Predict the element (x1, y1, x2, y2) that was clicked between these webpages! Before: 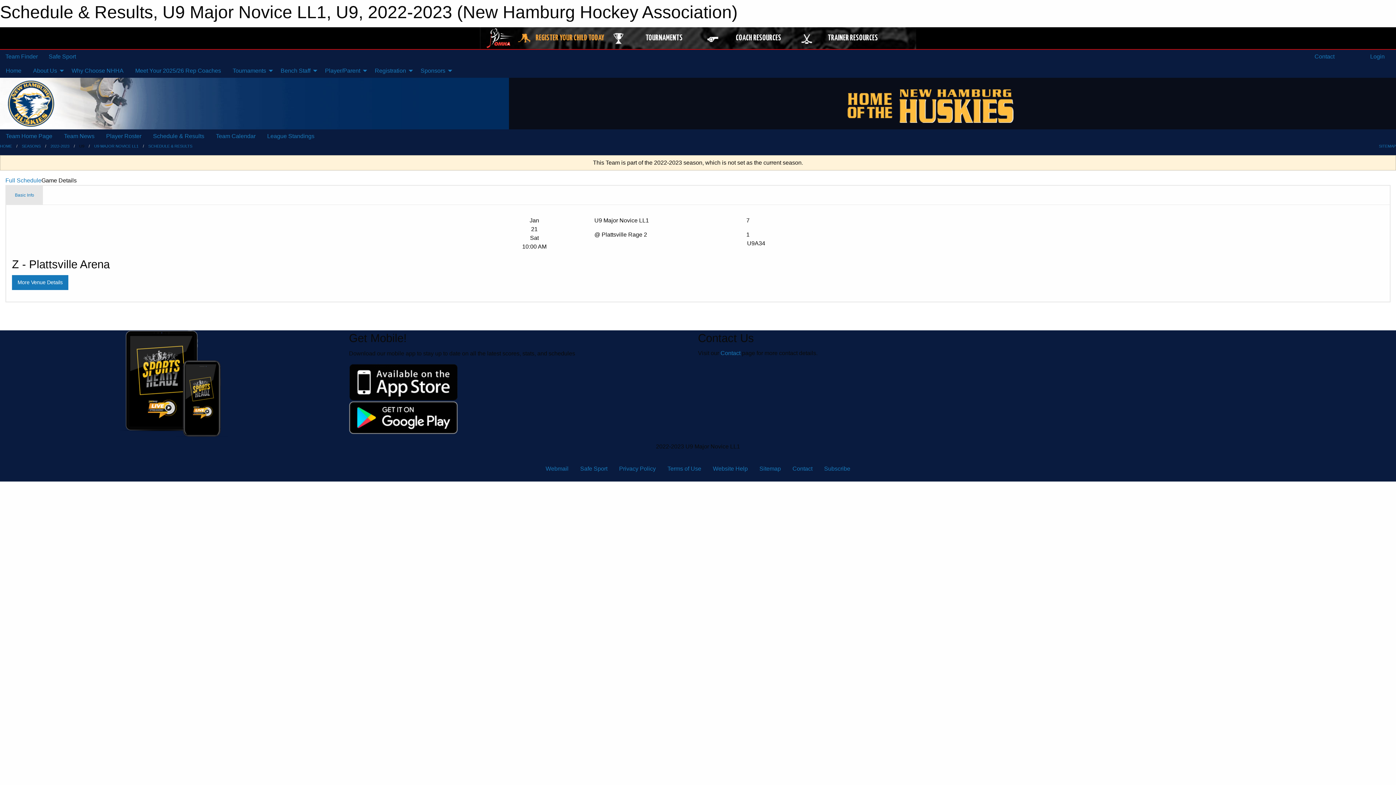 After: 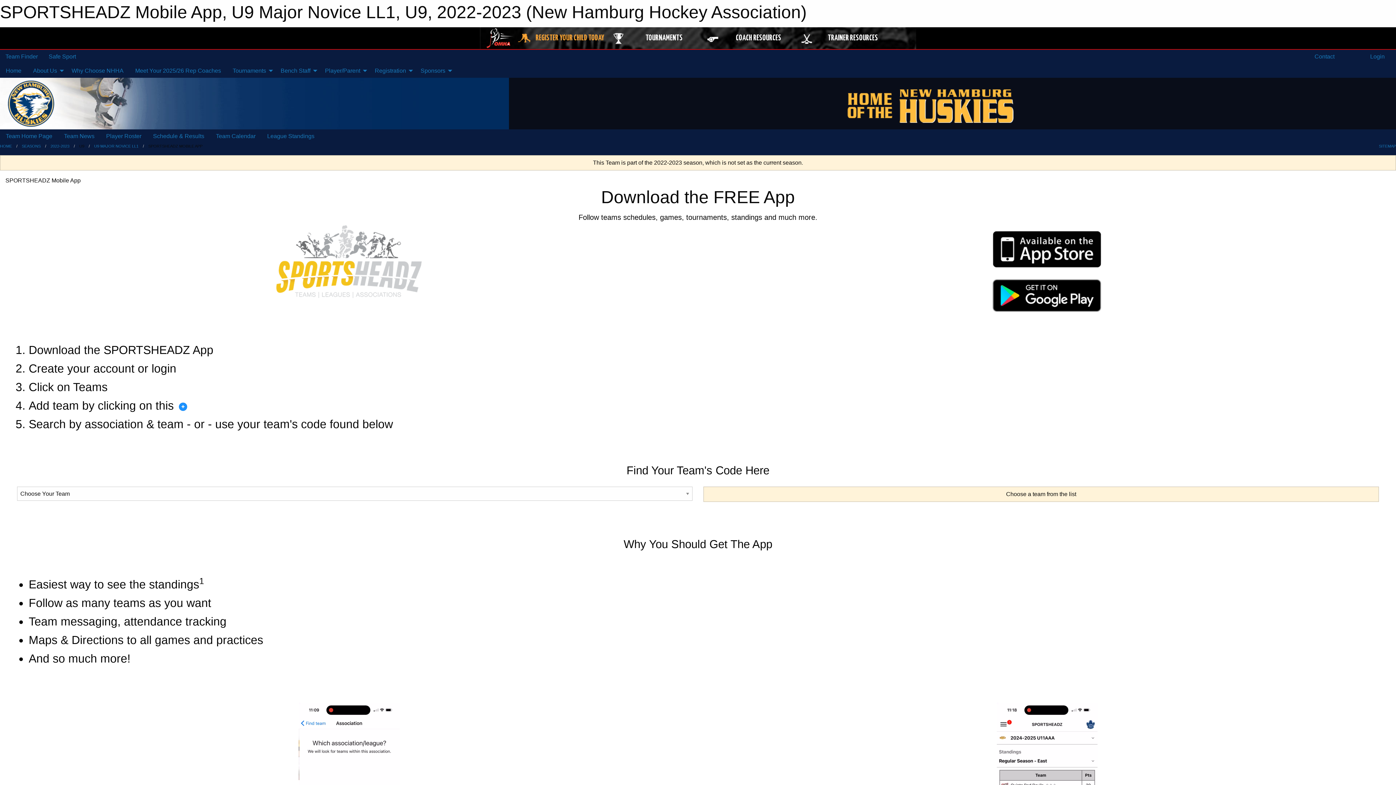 Action: bbox: (349, 379, 458, 385)